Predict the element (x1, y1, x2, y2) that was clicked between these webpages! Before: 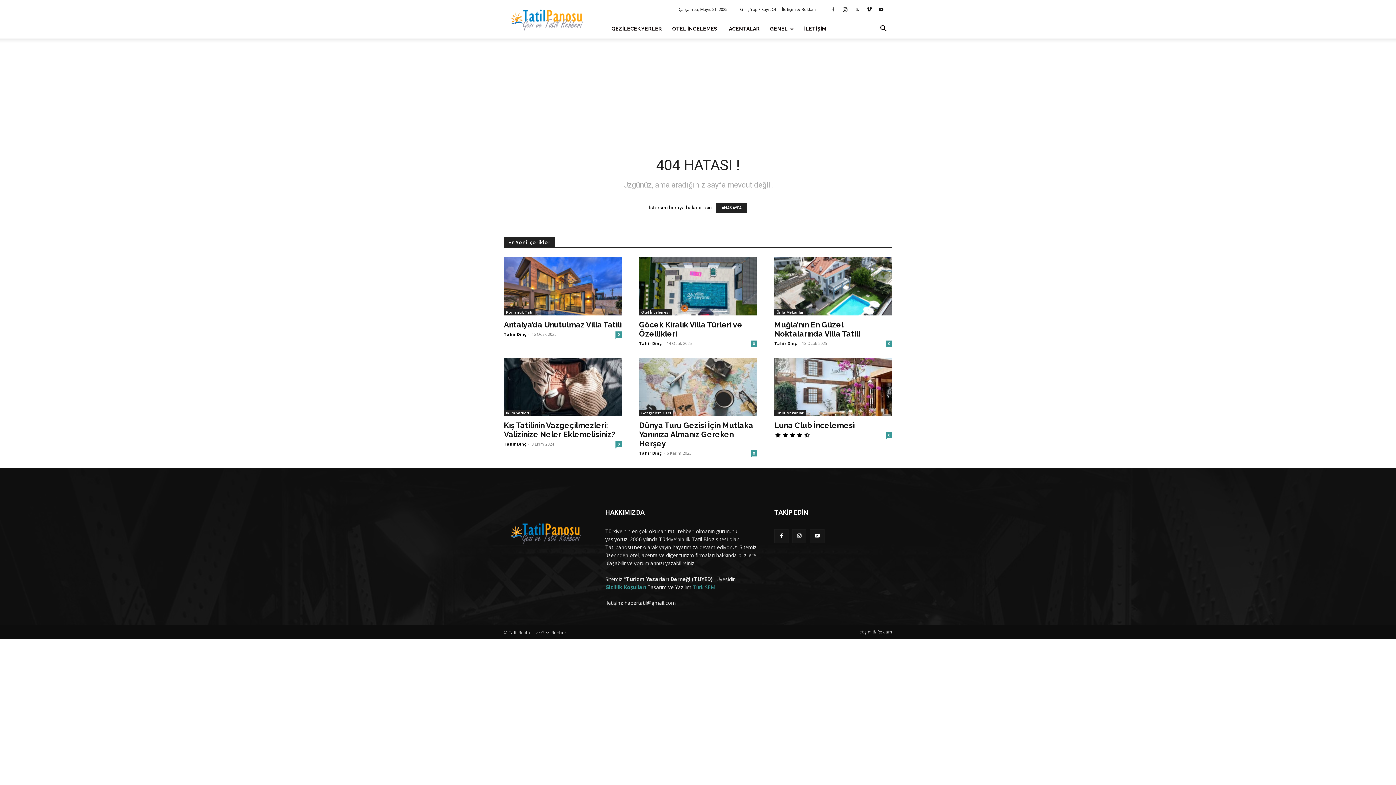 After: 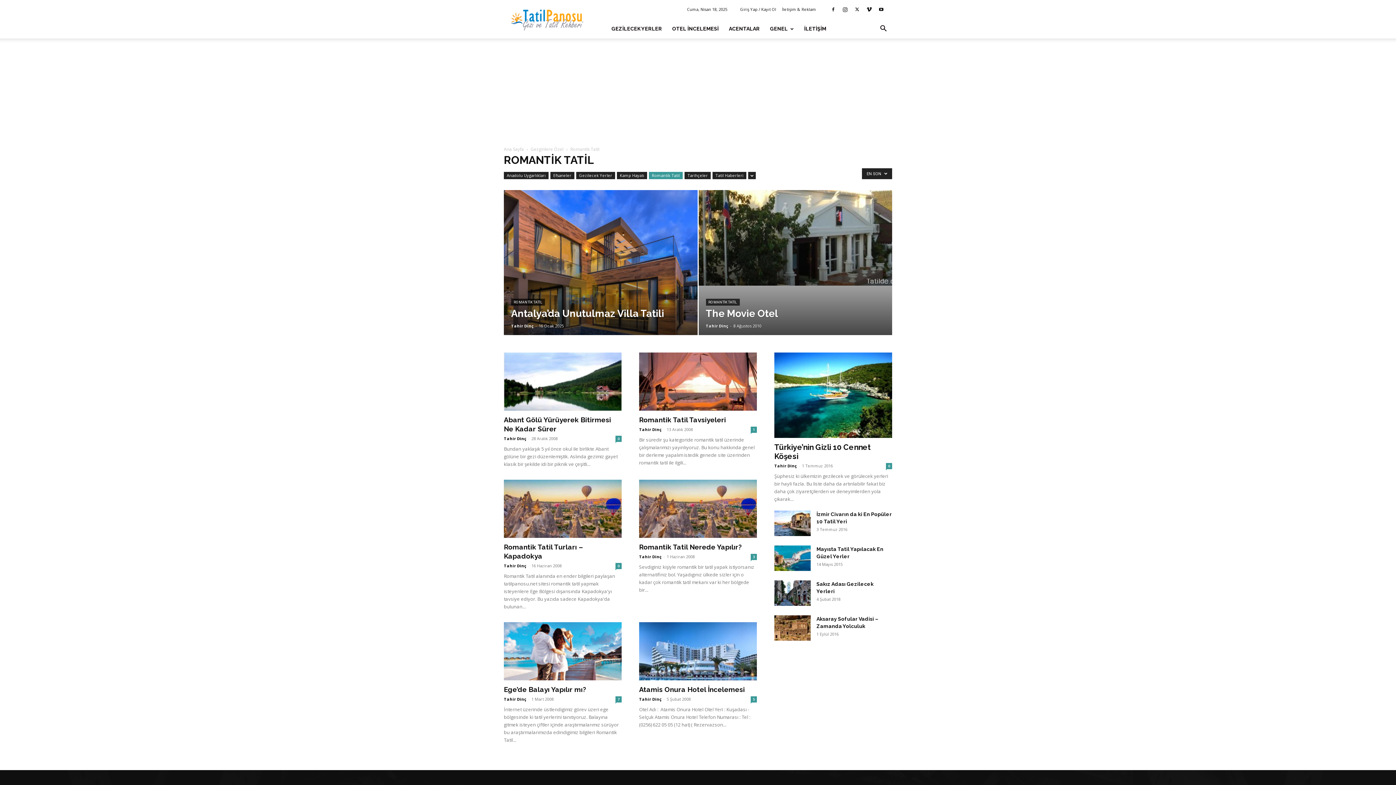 Action: bbox: (504, 309, 535, 315) label: Romantik Tatil